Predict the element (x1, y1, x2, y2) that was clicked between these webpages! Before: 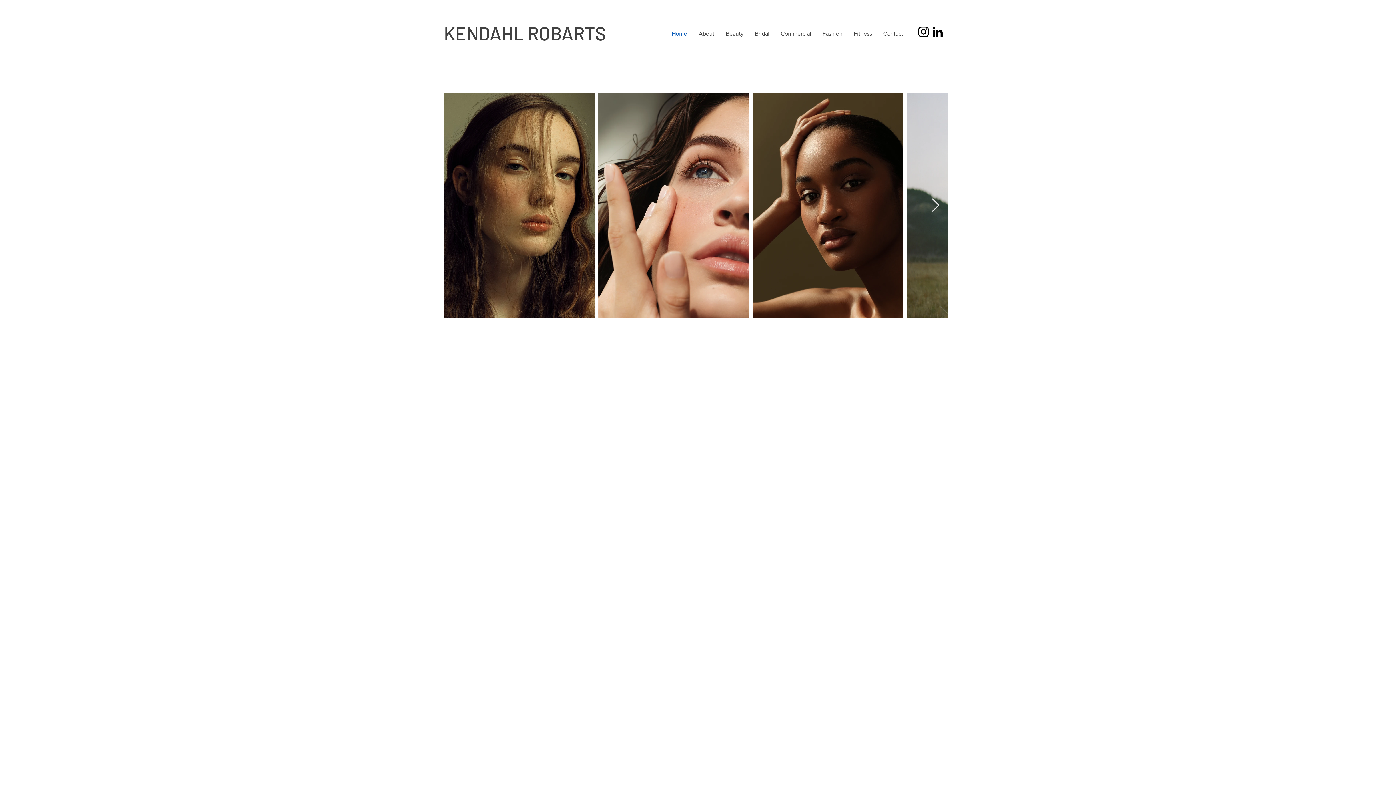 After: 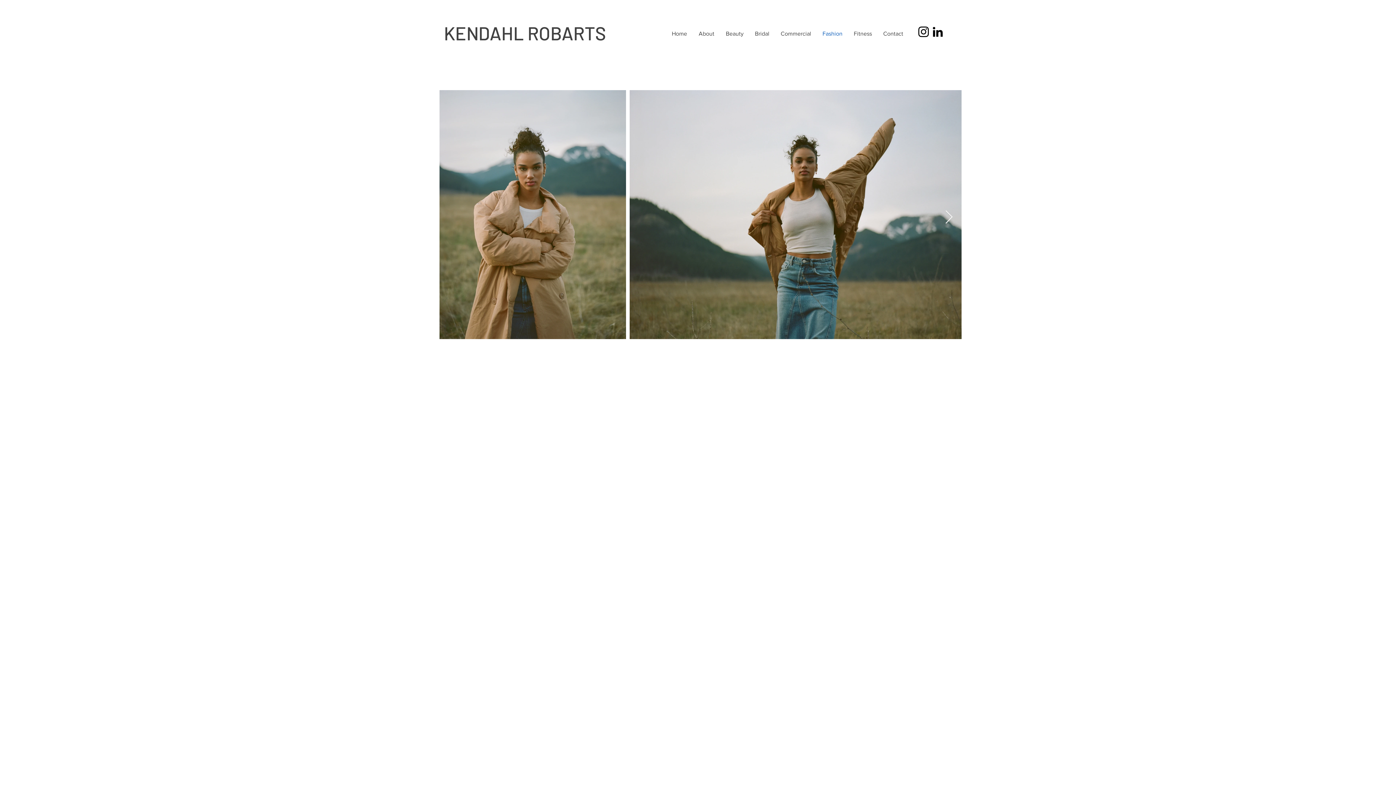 Action: label: Fashion bbox: (817, 26, 848, 40)